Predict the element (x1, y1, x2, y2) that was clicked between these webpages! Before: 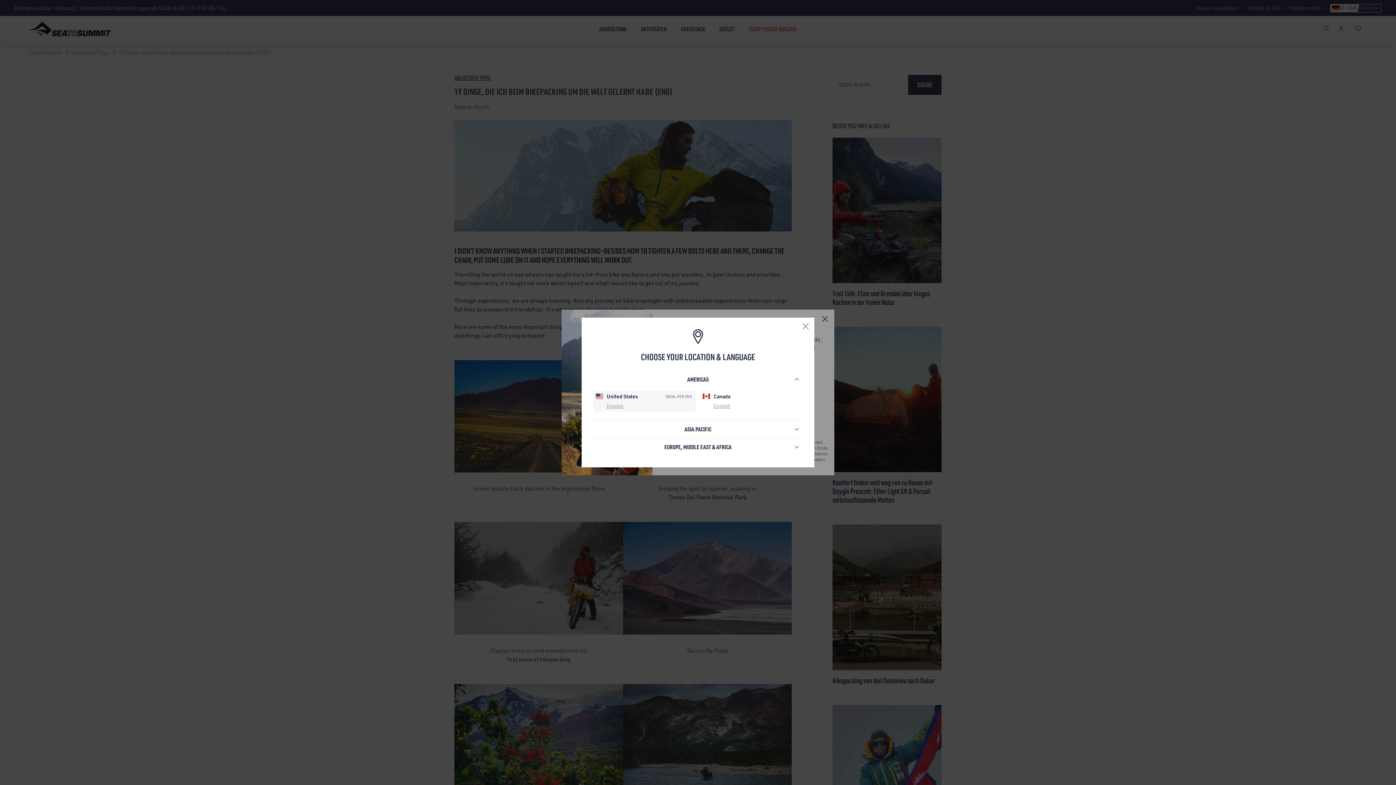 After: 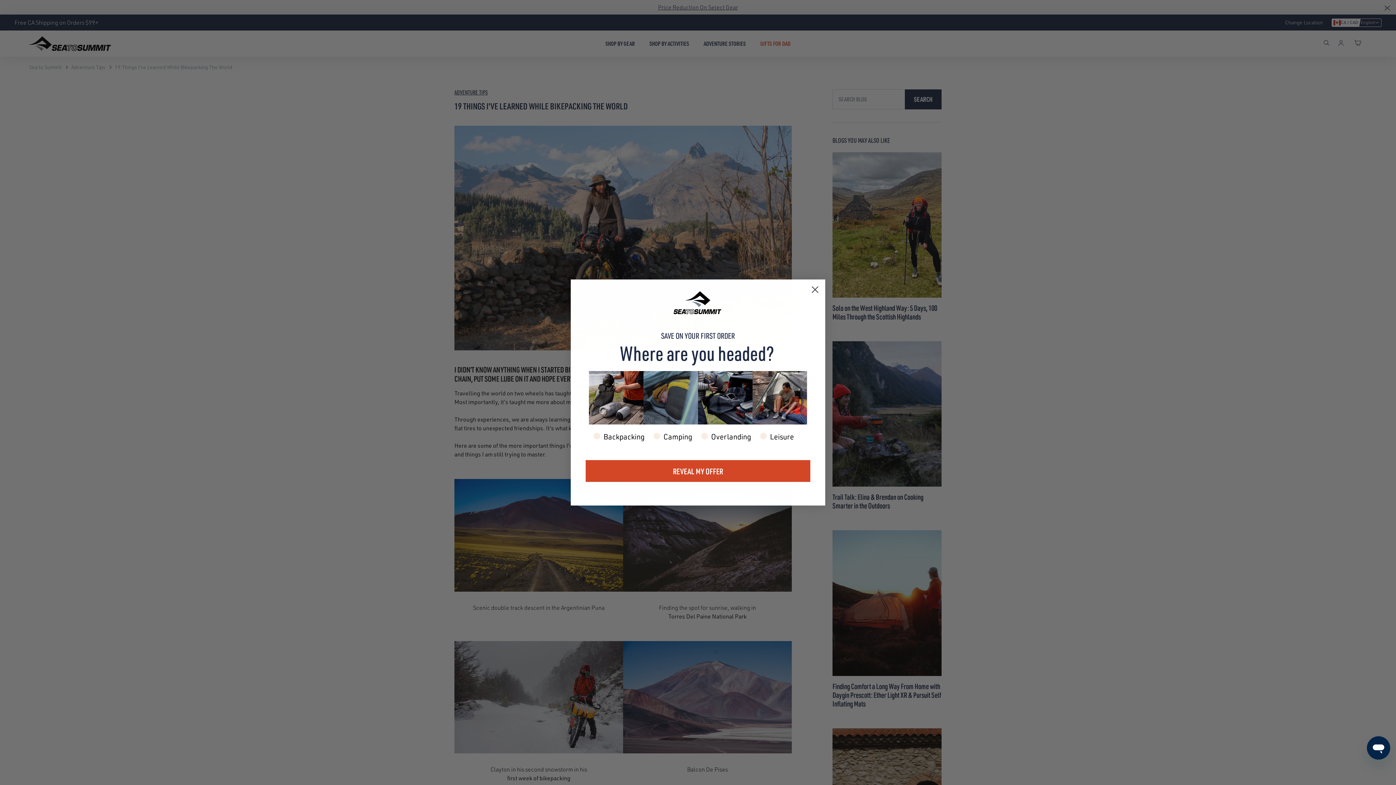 Action: label: English bbox: (713, 402, 730, 409)